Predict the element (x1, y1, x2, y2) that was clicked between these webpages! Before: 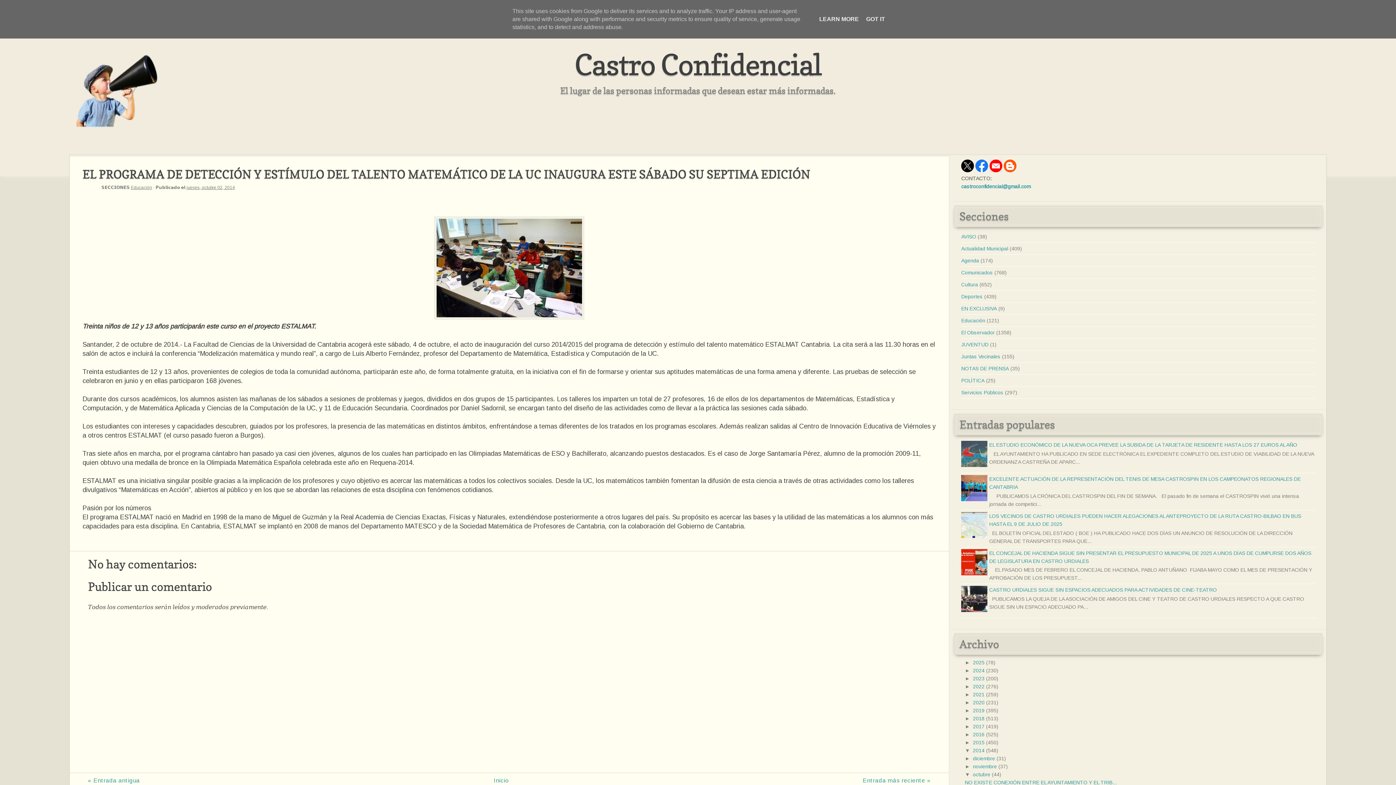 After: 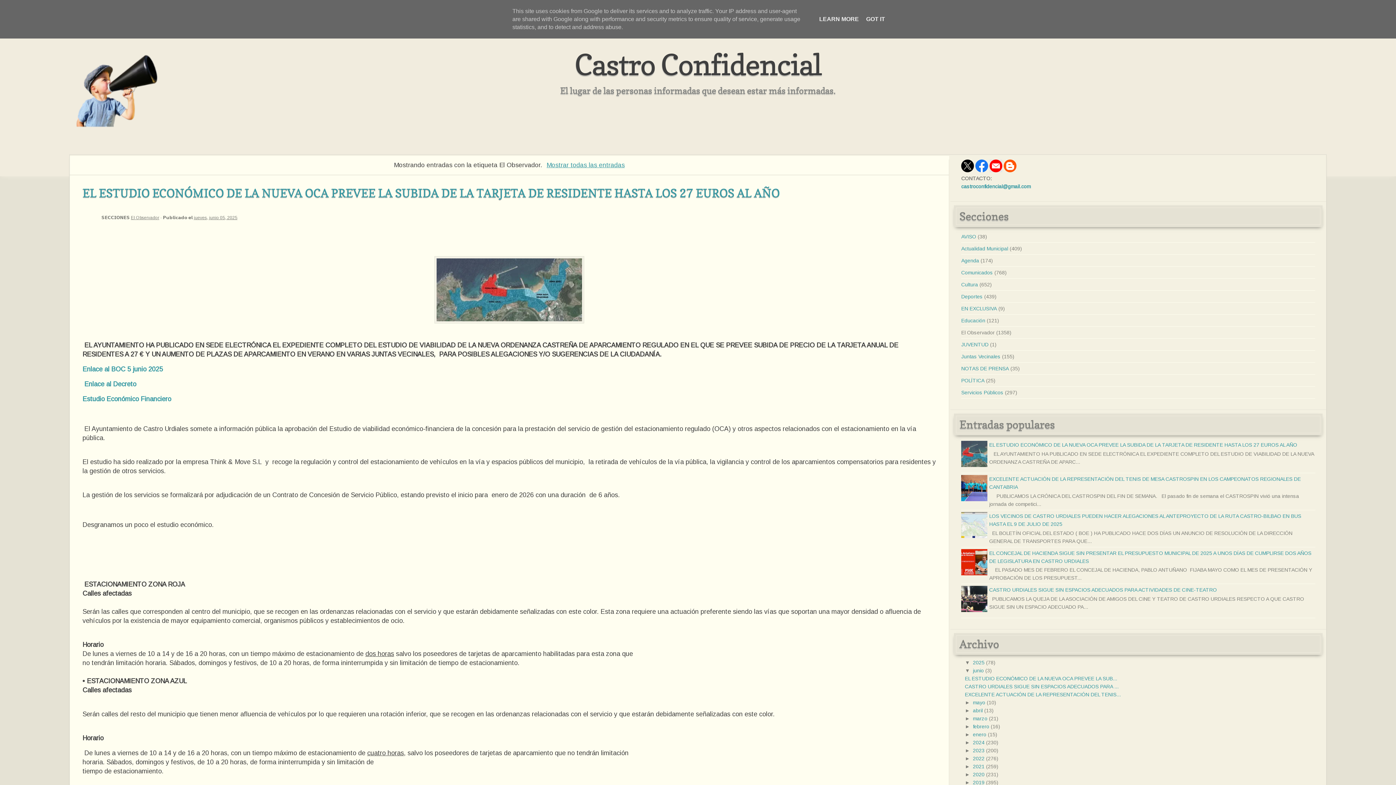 Action: label: El Observador bbox: (961, 329, 994, 335)